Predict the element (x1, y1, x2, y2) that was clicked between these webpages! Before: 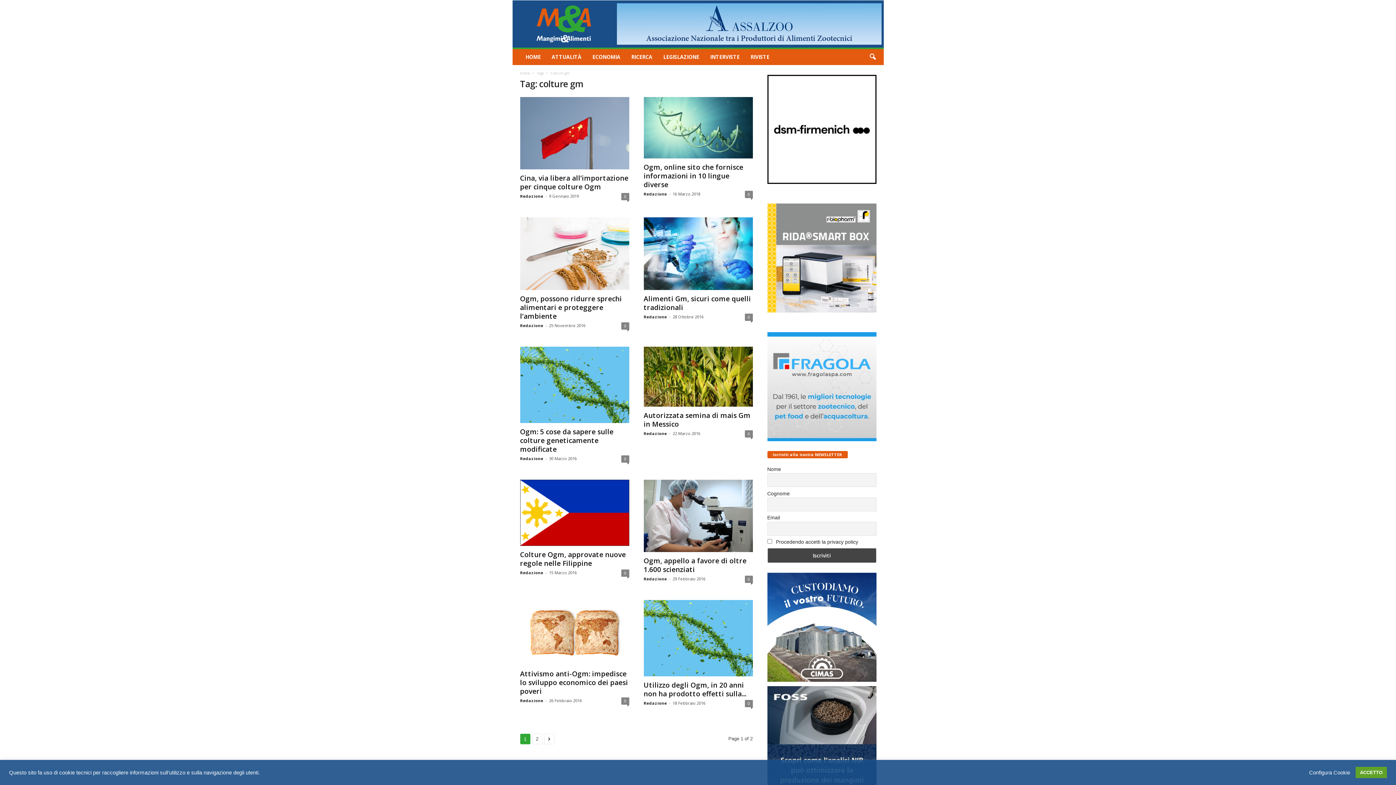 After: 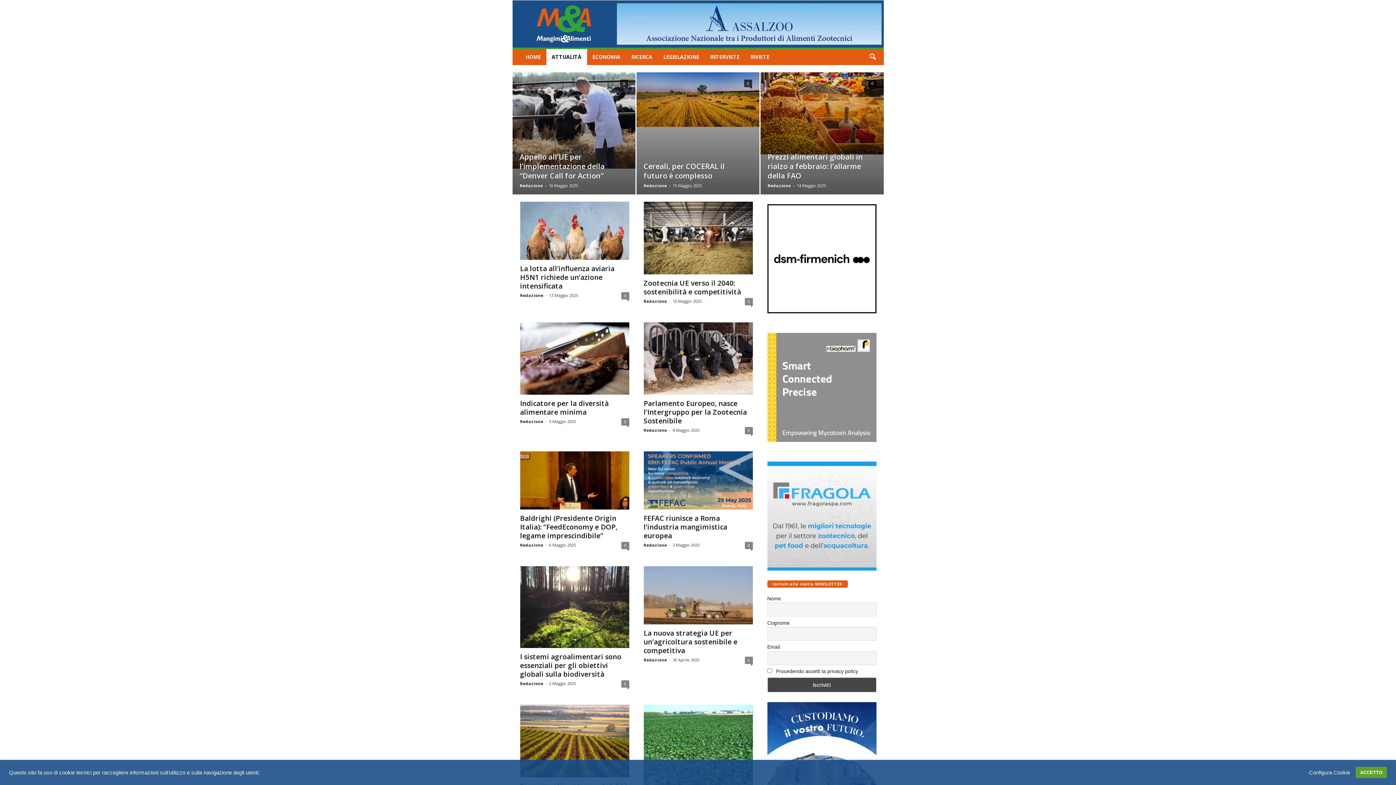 Action: bbox: (546, 49, 587, 65) label: ATTUALITÀ